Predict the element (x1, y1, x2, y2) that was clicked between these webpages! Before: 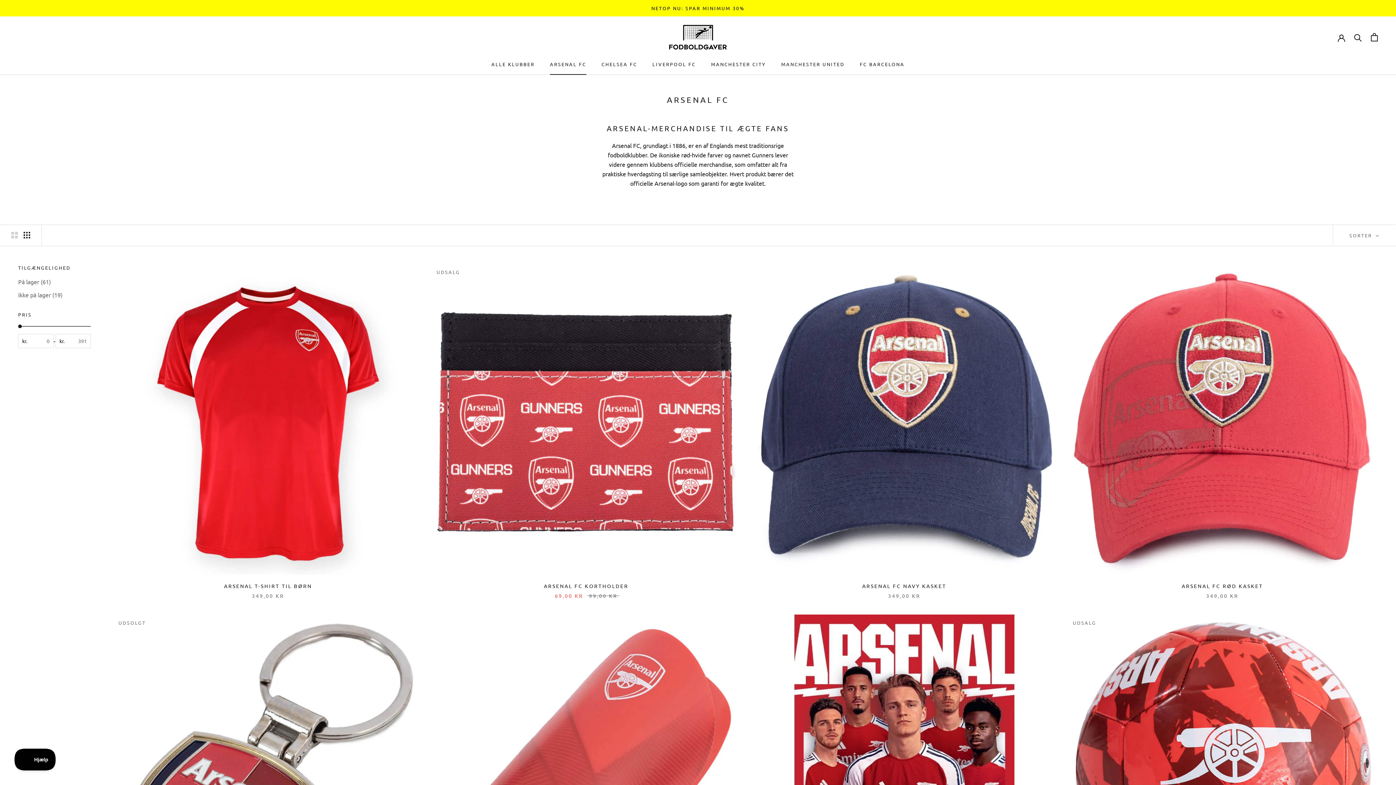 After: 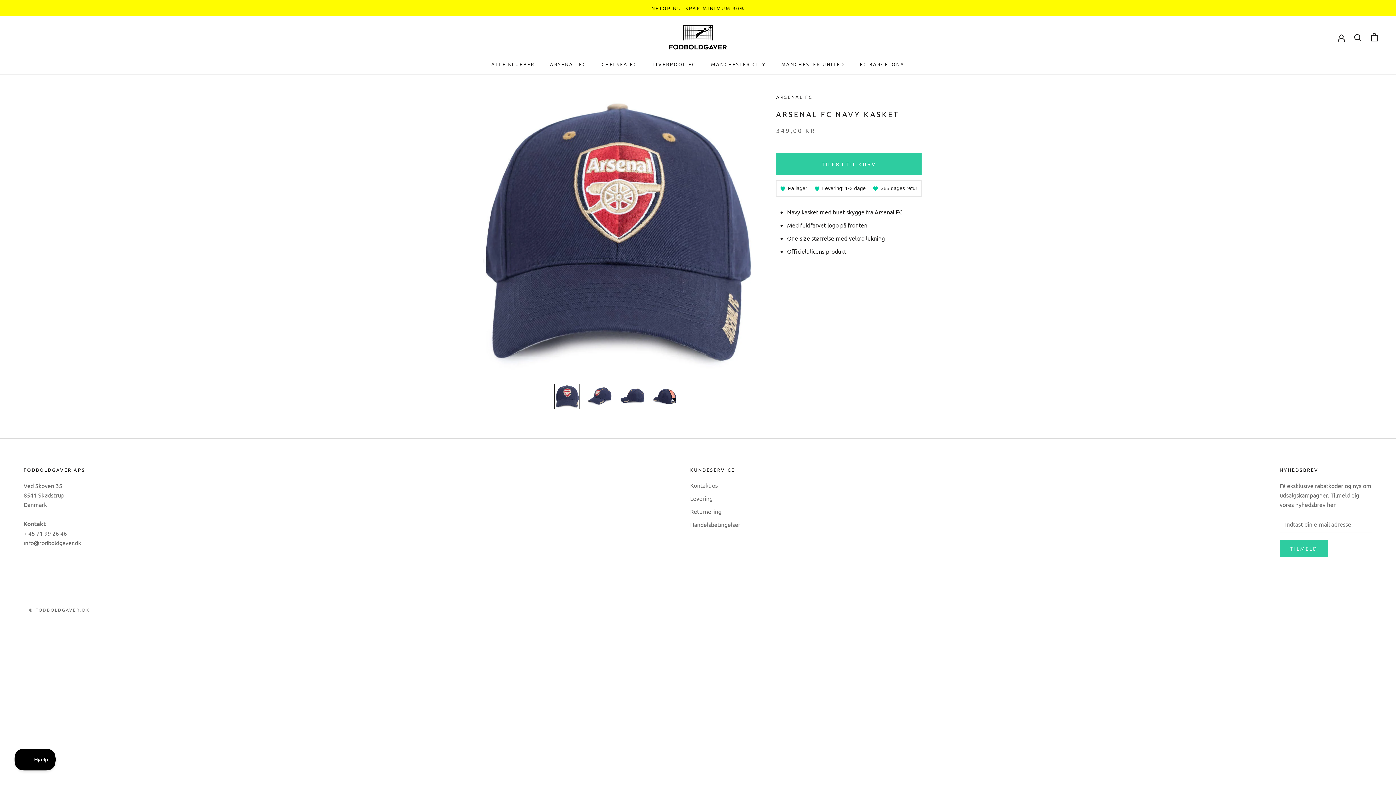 Action: bbox: (749, 263, 1060, 574)